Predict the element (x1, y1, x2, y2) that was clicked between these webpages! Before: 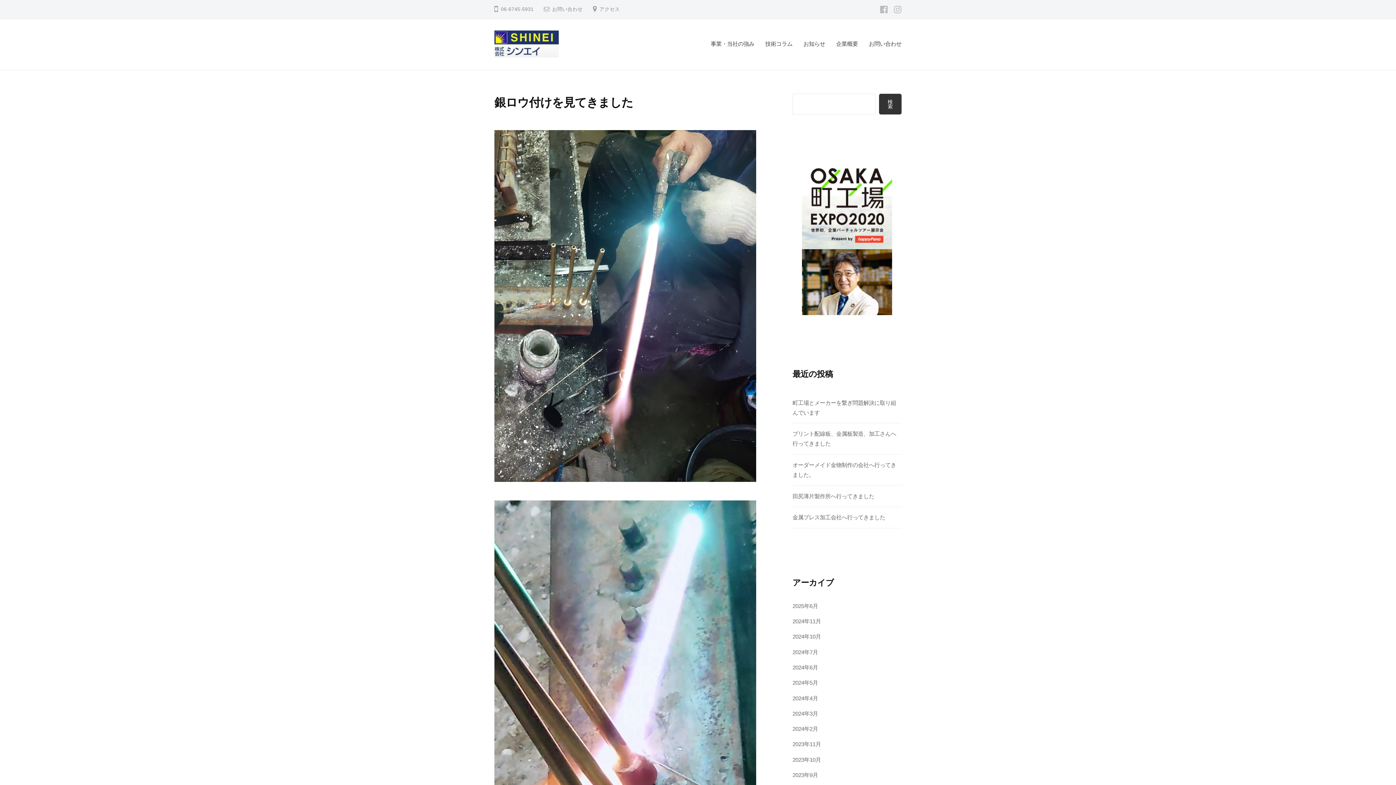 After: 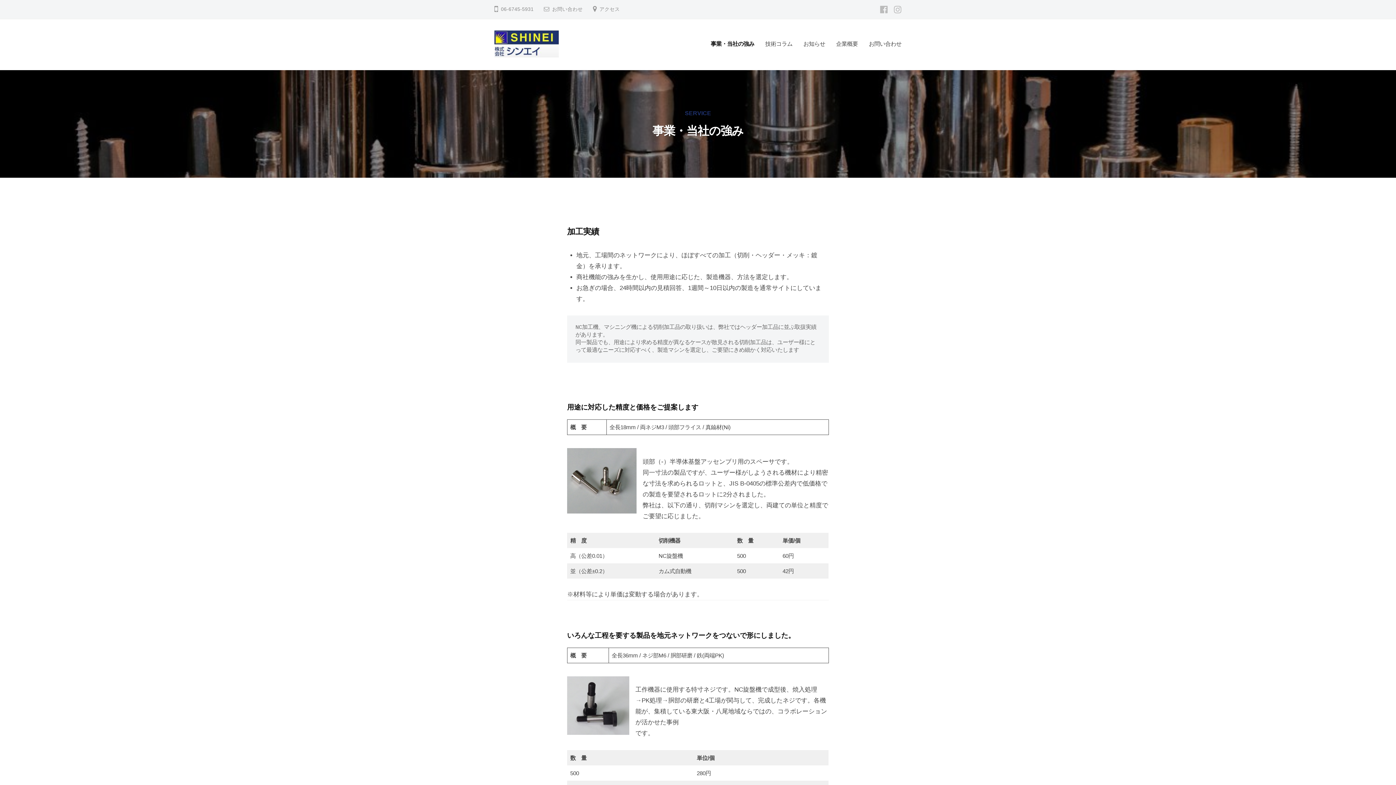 Action: bbox: (710, 34, 760, 53) label: 事業・当社の強み